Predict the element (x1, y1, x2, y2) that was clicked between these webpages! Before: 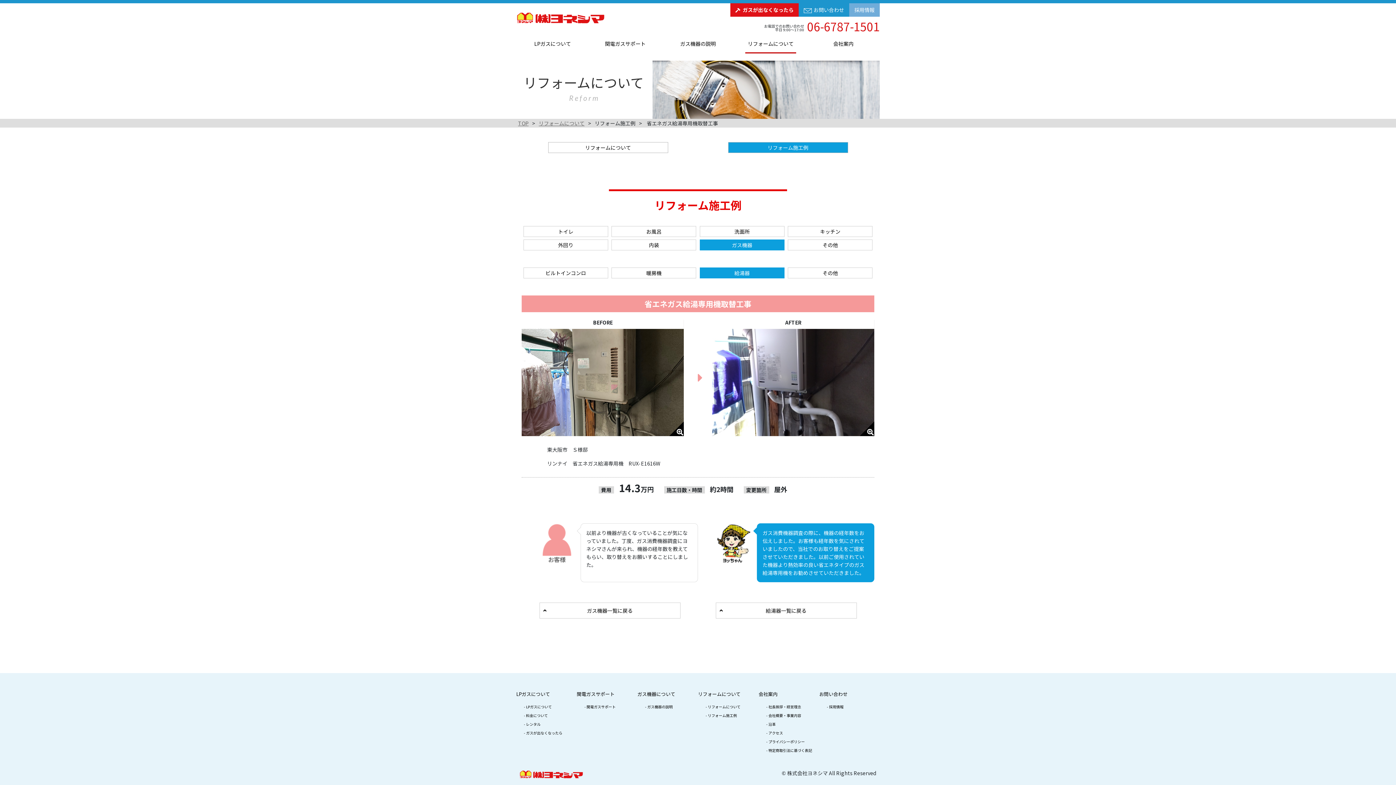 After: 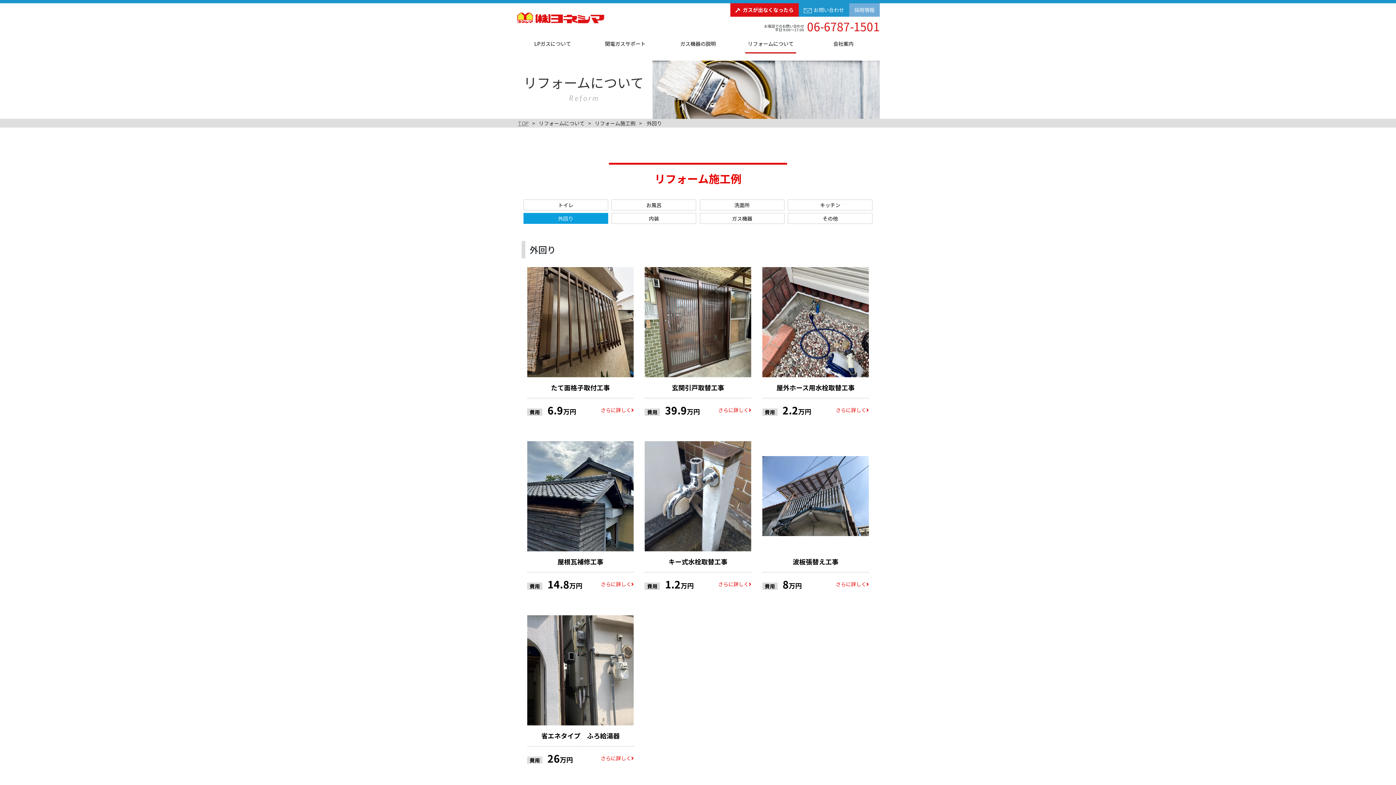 Action: label: 外回り bbox: (523, 239, 608, 250)